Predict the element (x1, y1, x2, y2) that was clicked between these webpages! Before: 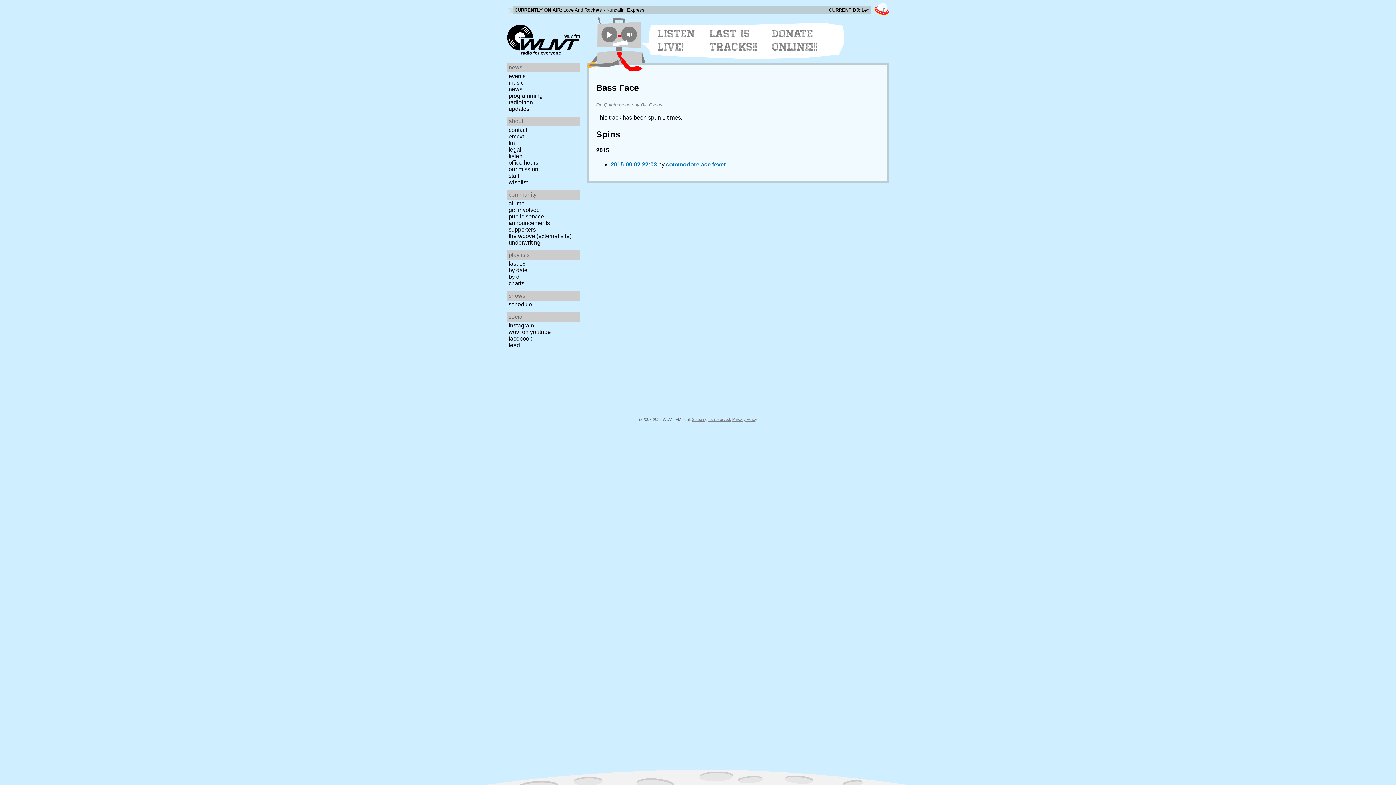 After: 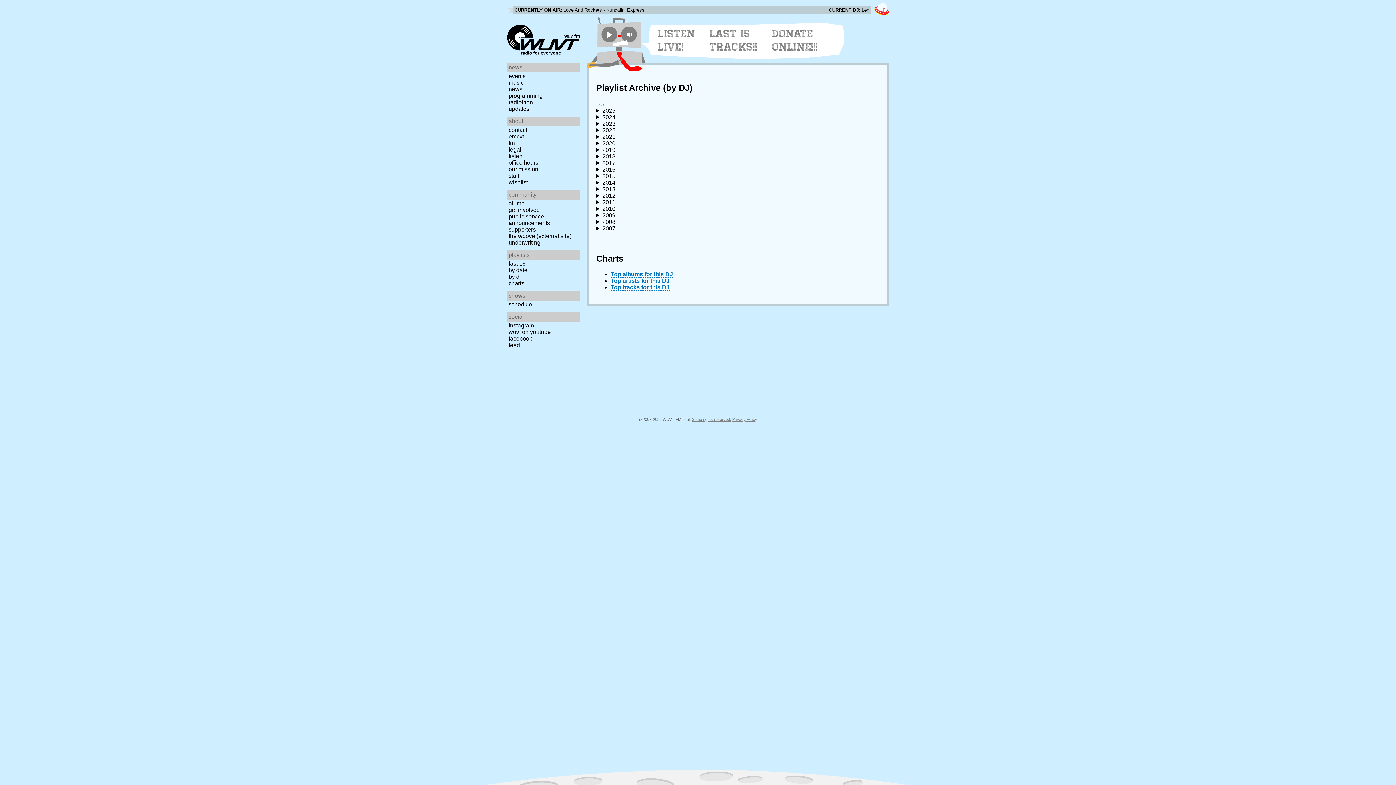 Action: bbox: (861, 7, 869, 12) label: Len